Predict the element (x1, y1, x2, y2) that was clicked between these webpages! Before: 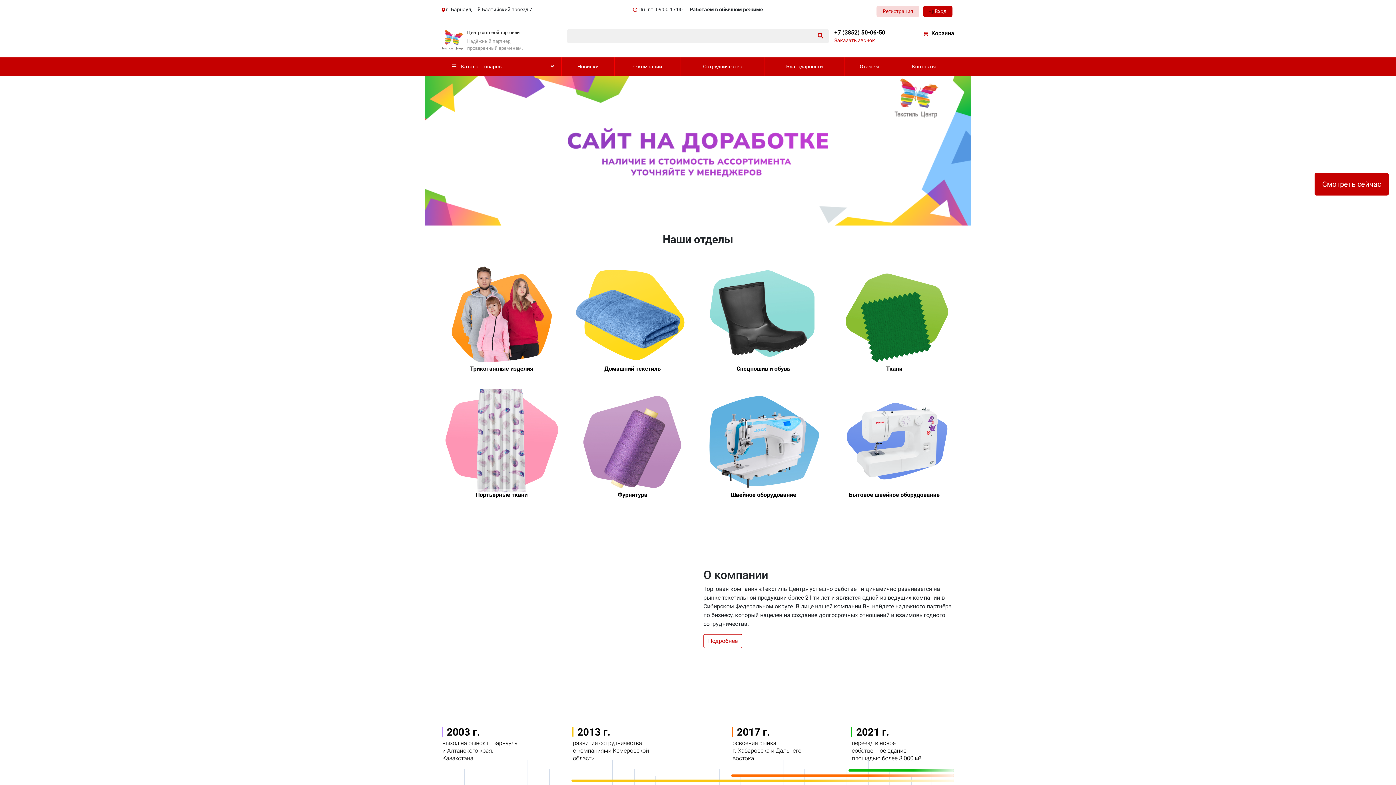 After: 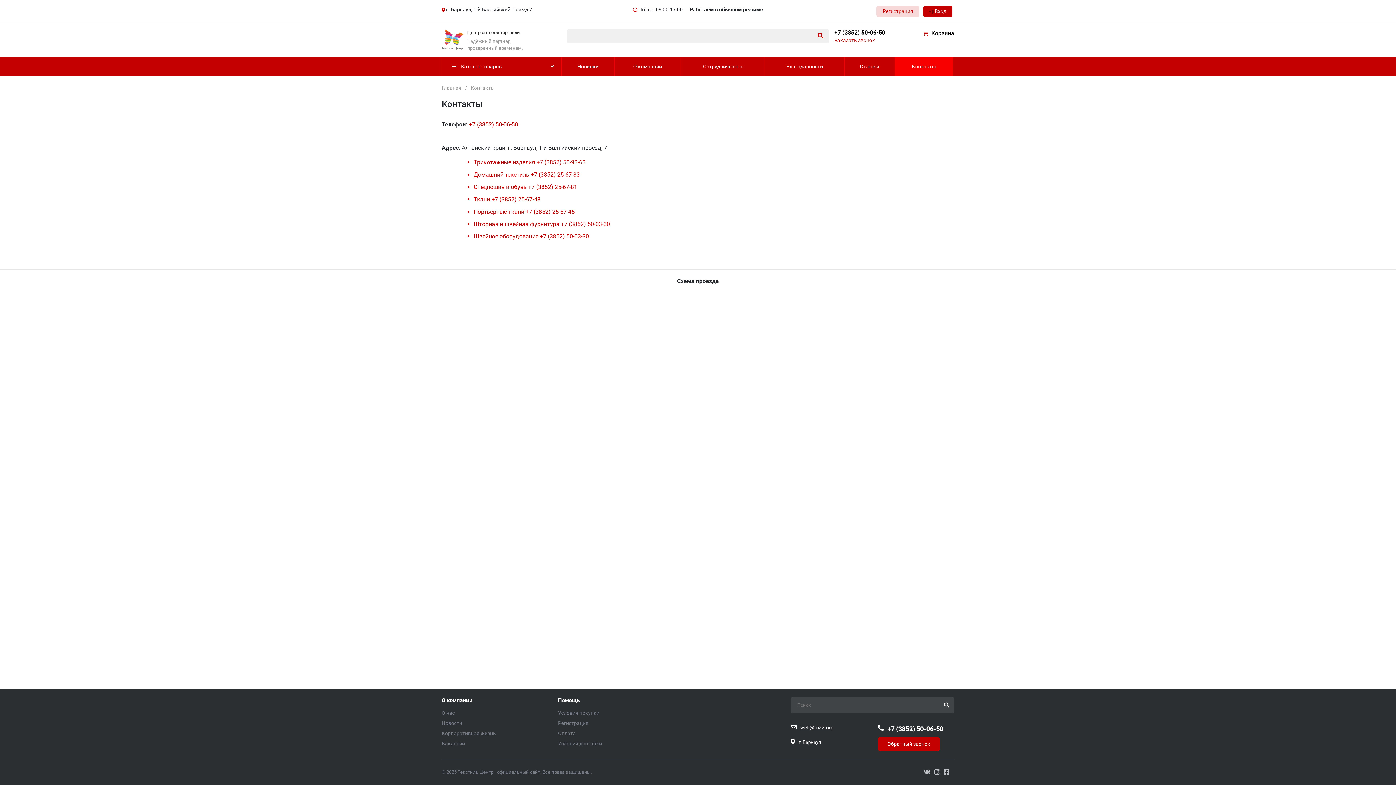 Action: label: Контакты bbox: (895, 57, 953, 75)